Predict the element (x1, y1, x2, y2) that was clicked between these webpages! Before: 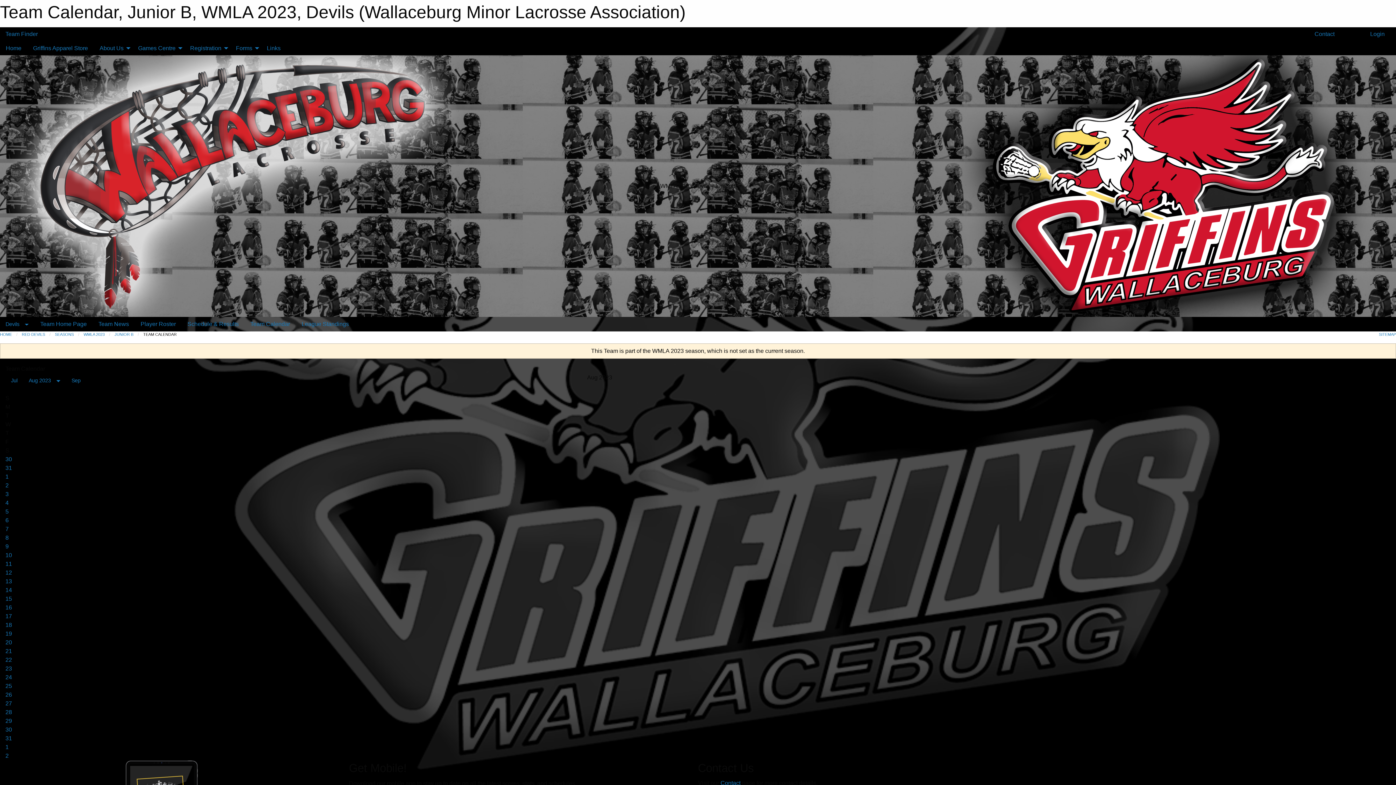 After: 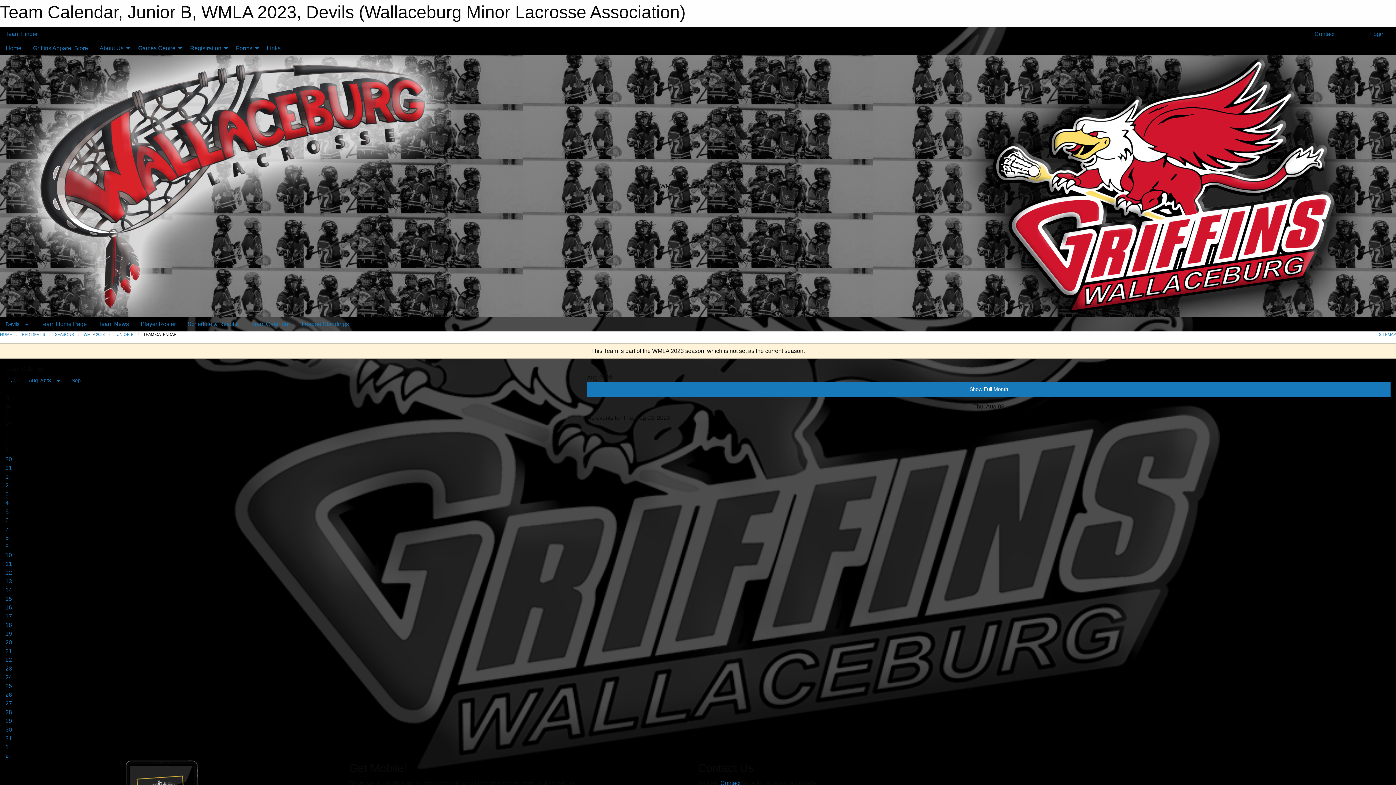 Action: label: 3 bbox: (5, 491, 8, 497)